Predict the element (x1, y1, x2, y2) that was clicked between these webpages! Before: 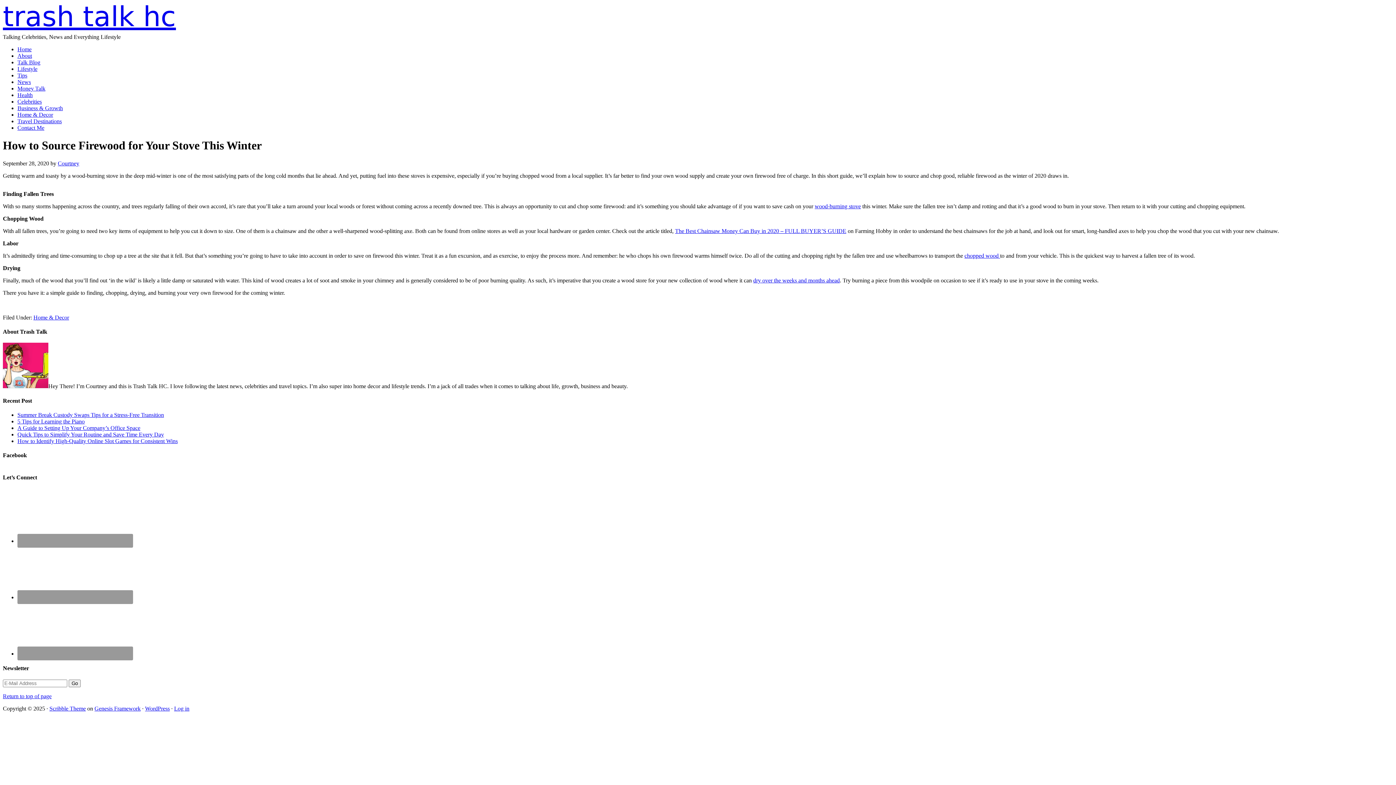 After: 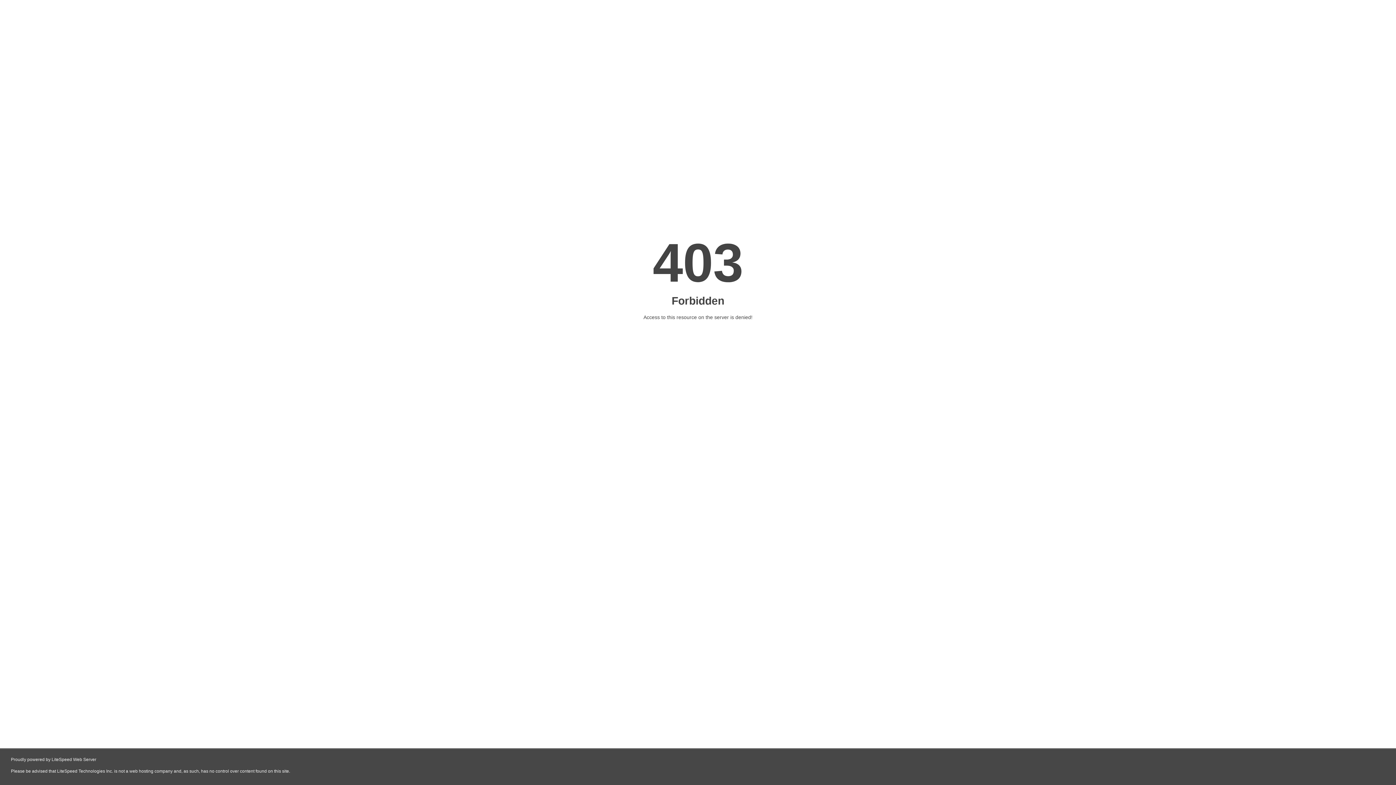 Action: bbox: (675, 227, 846, 234) label: The Best Chainsaw Money Can Buy in 2020 – FULL BUYER’S GUIDE